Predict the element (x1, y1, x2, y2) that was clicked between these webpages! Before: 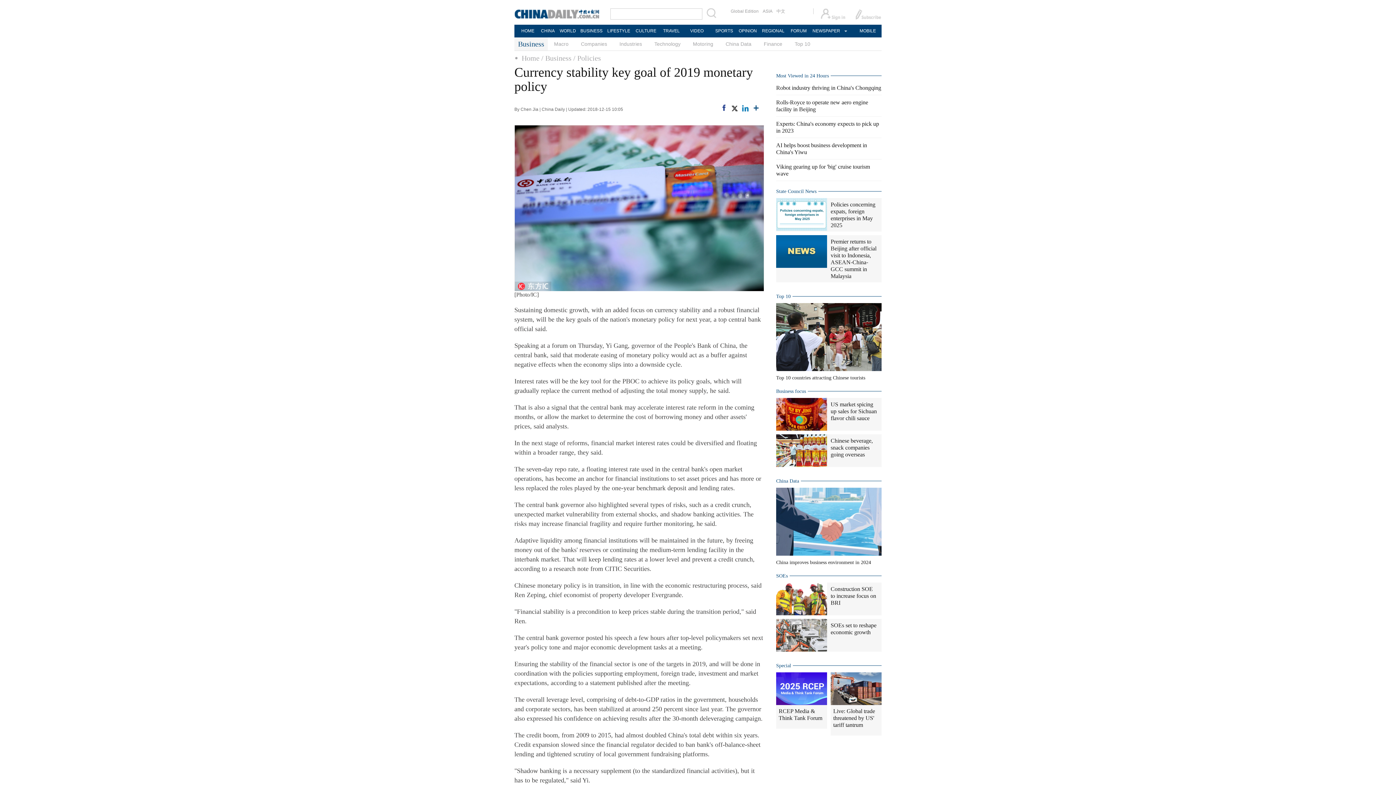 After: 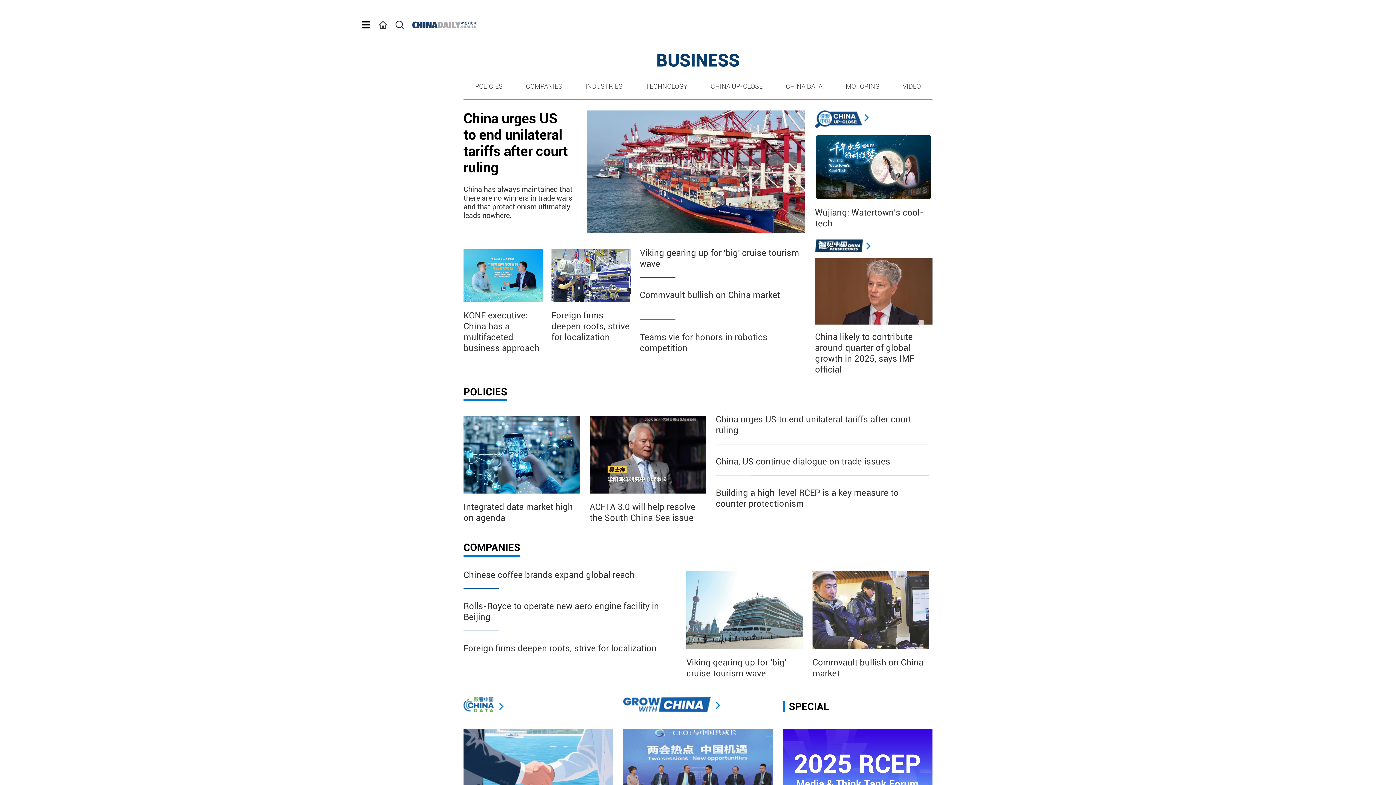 Action: label: / Business bbox: (541, 54, 571, 62)